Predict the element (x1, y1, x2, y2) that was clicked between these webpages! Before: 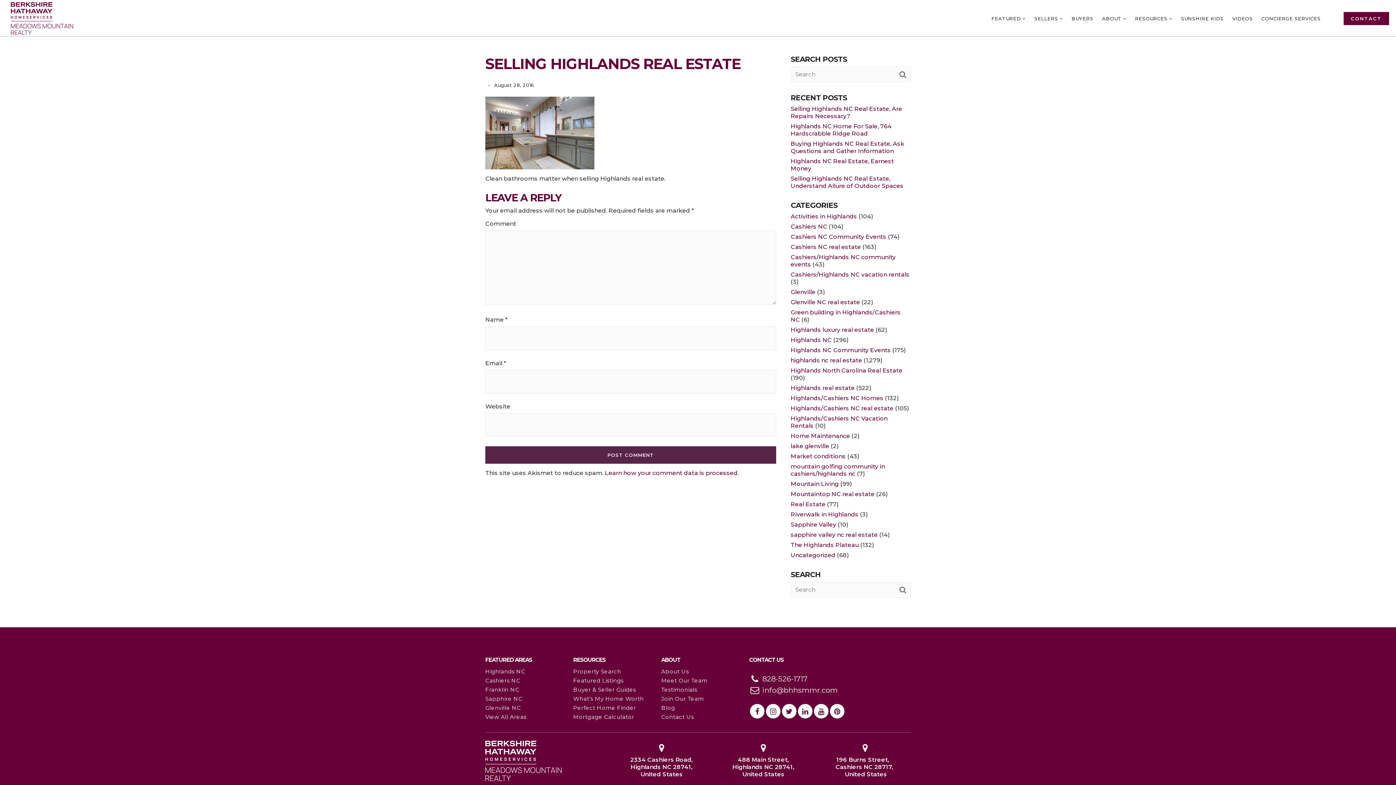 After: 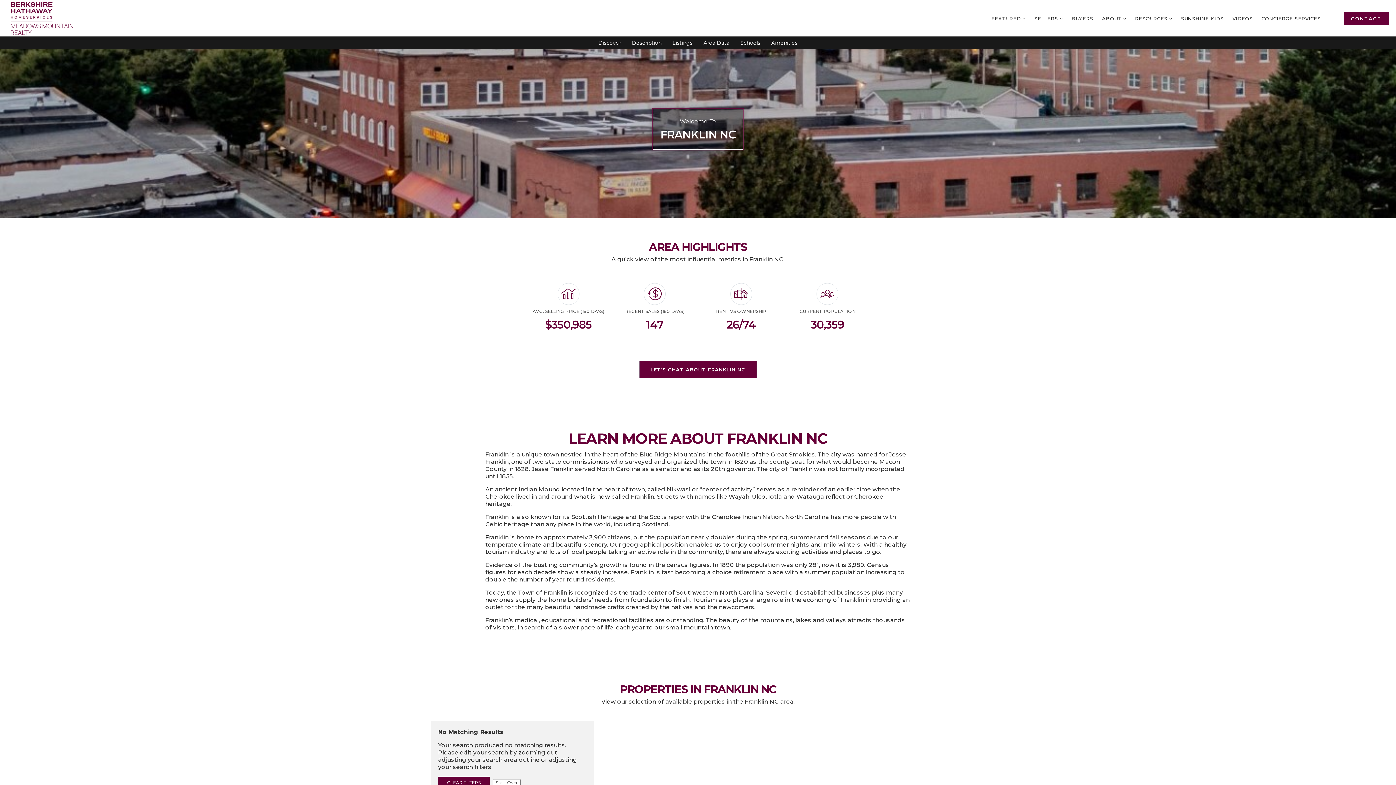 Action: bbox: (484, 685, 520, 694) label: Franklin NC